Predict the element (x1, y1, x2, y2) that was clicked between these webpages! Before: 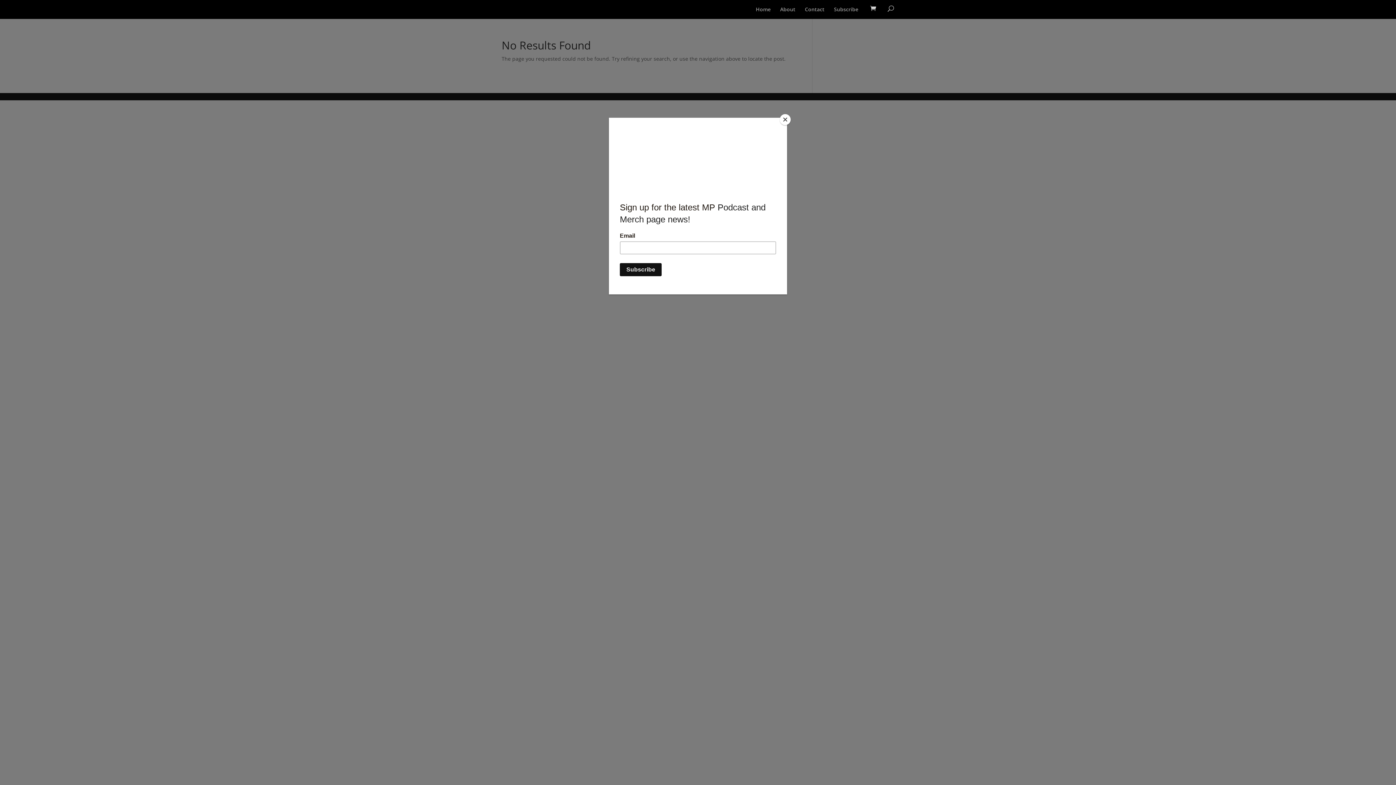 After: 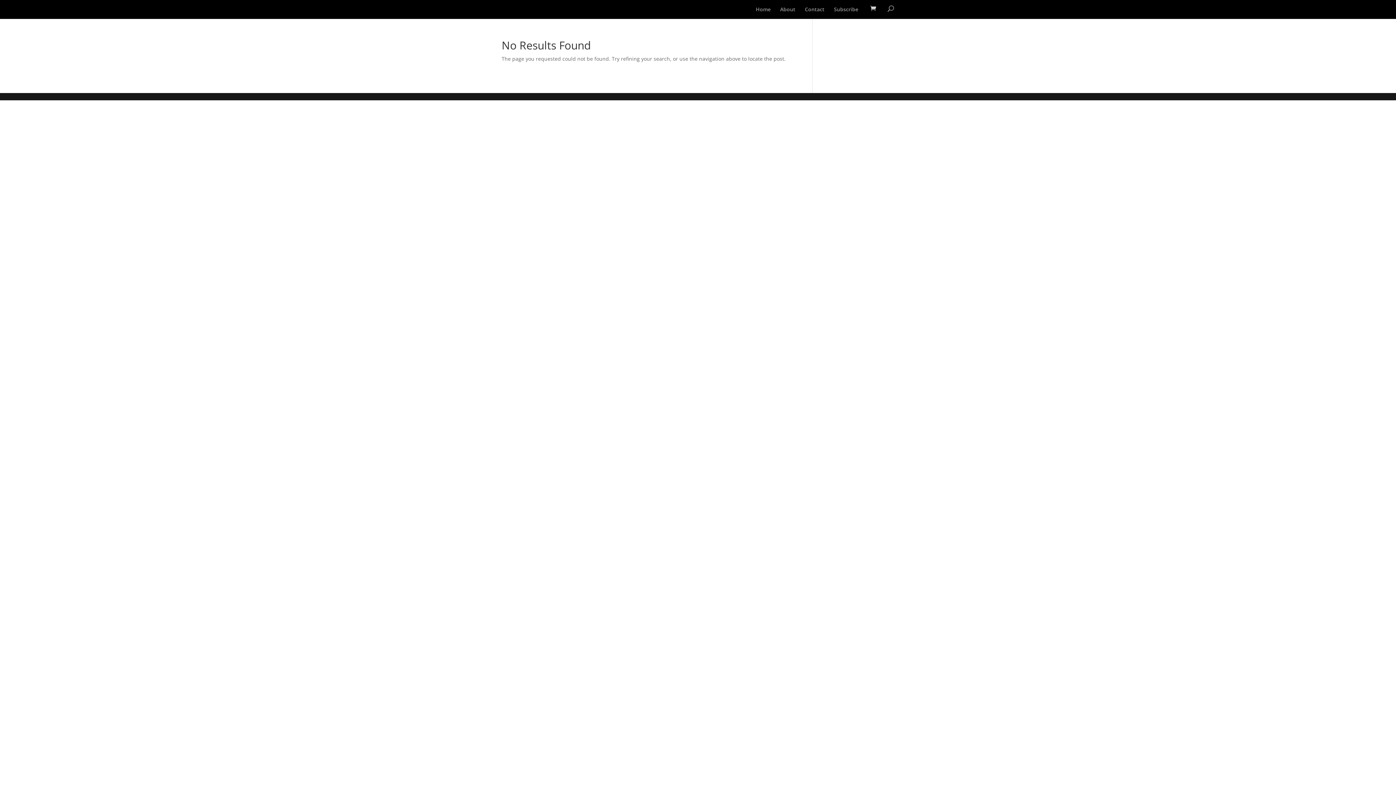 Action: label: Close bbox: (780, 114, 790, 125)